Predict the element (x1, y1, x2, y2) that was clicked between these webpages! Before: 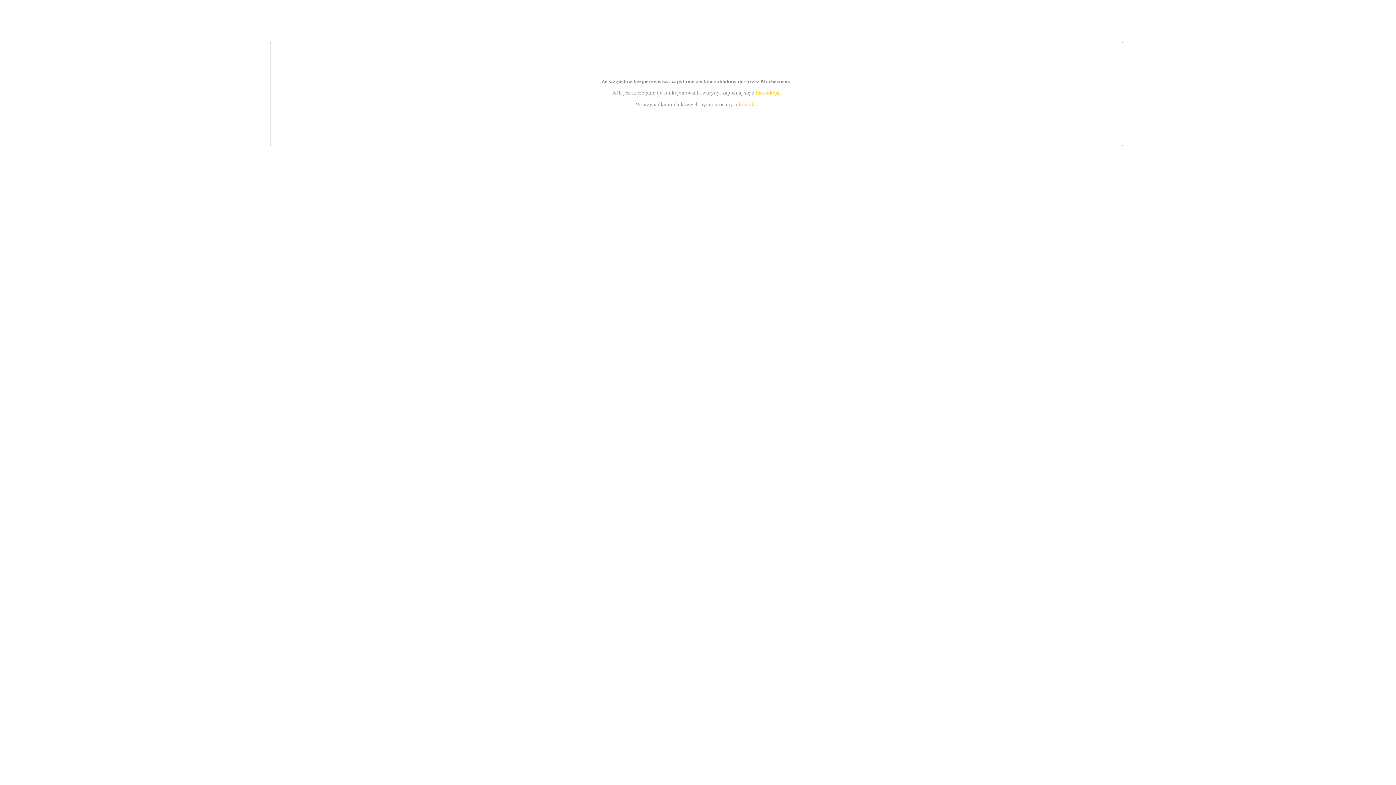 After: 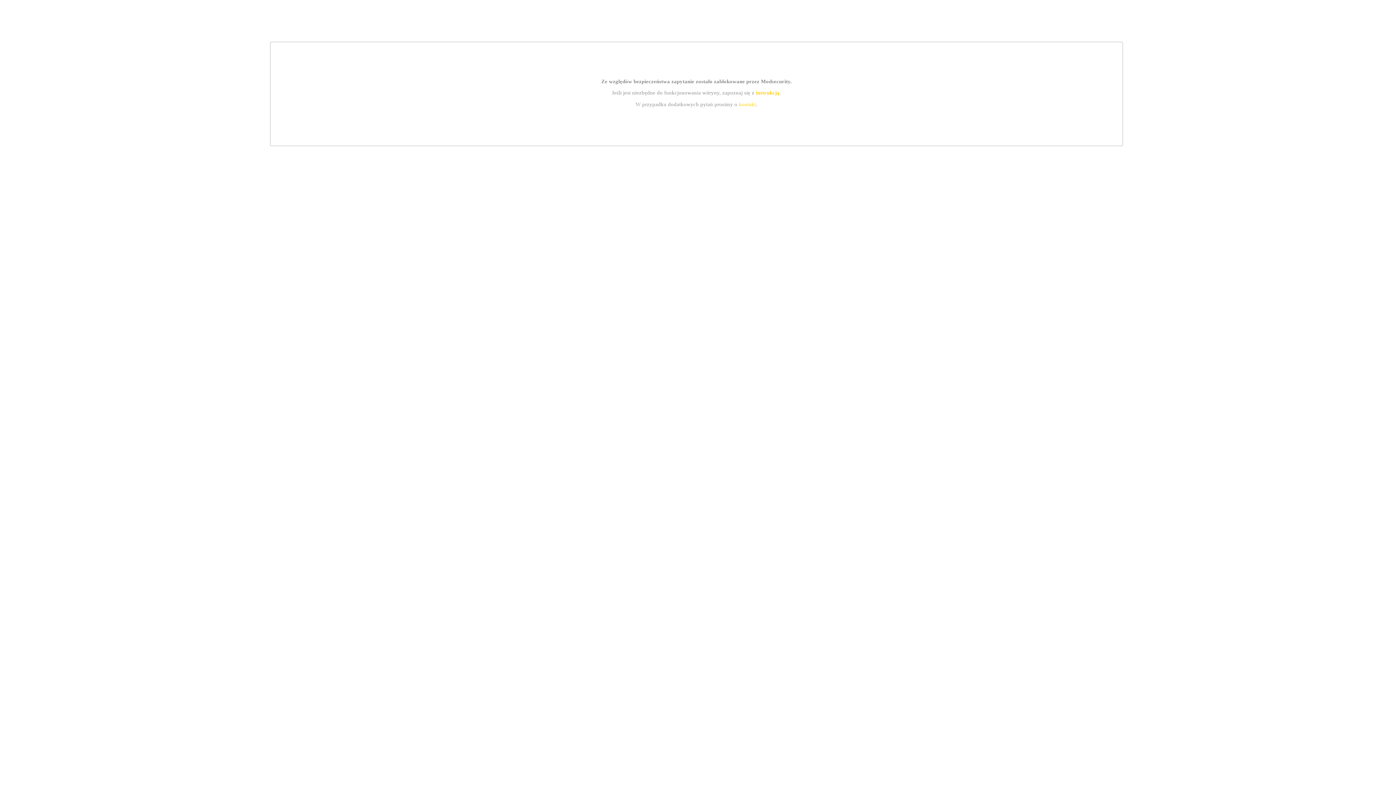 Action: bbox: (739, 101, 756, 107) label: kontakt